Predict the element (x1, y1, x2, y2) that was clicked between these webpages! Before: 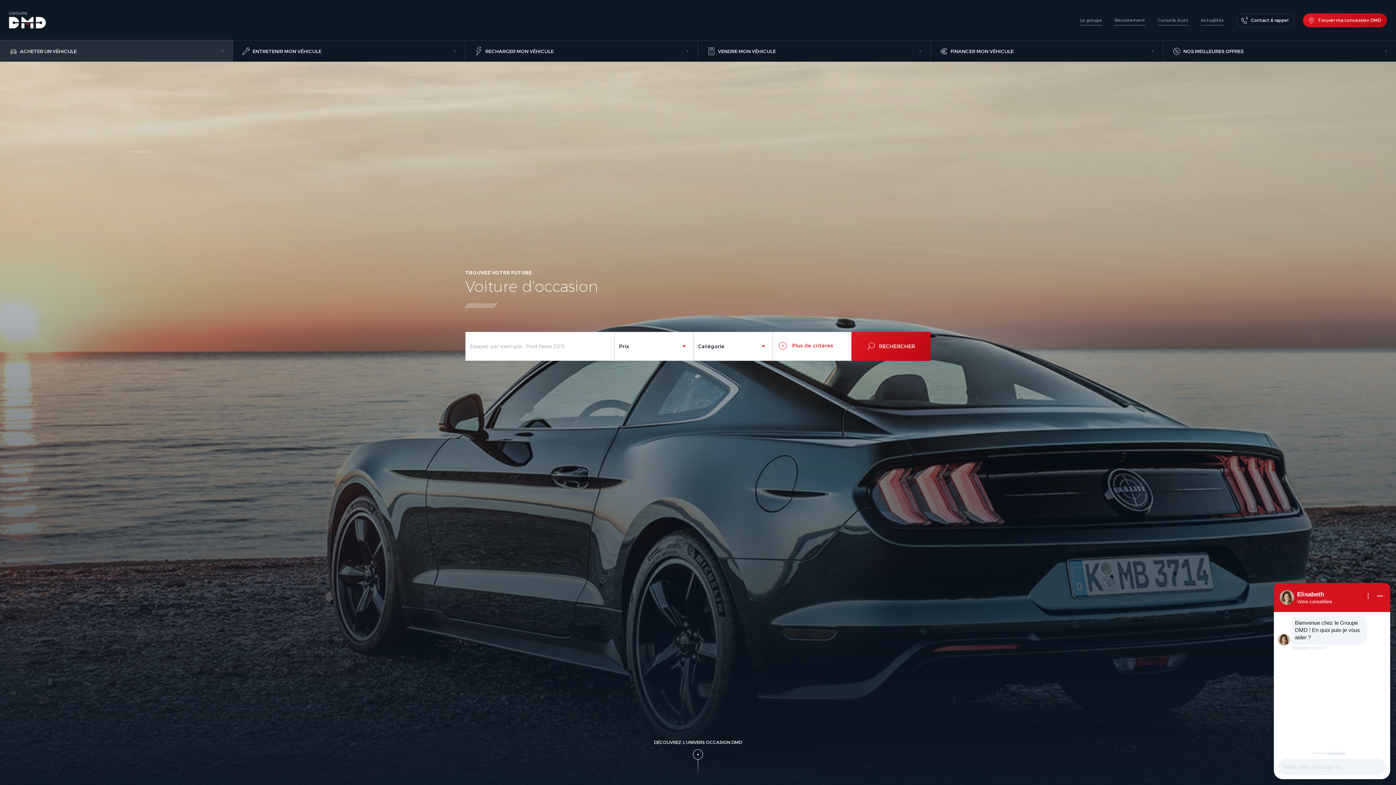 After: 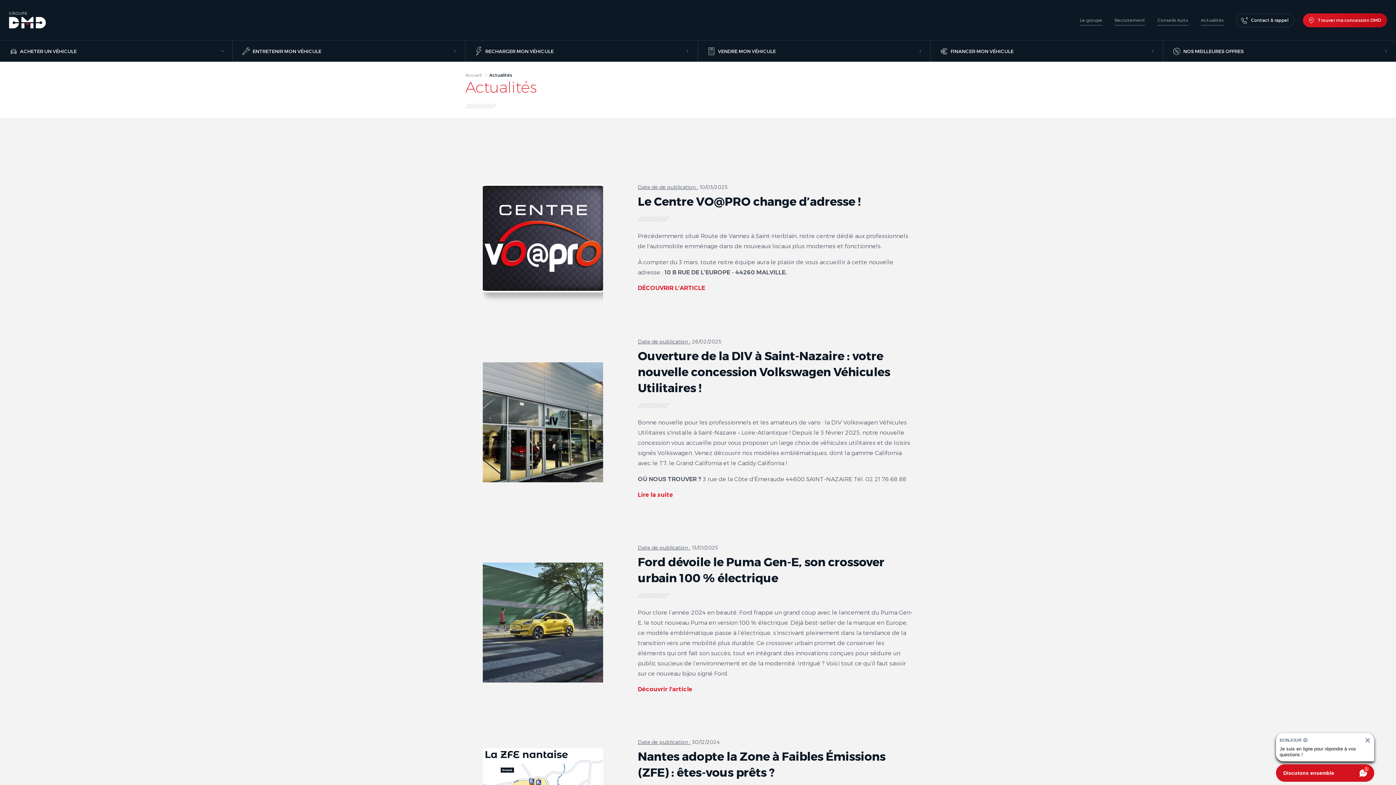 Action: label: Actualités bbox: (1201, 15, 1224, 25)